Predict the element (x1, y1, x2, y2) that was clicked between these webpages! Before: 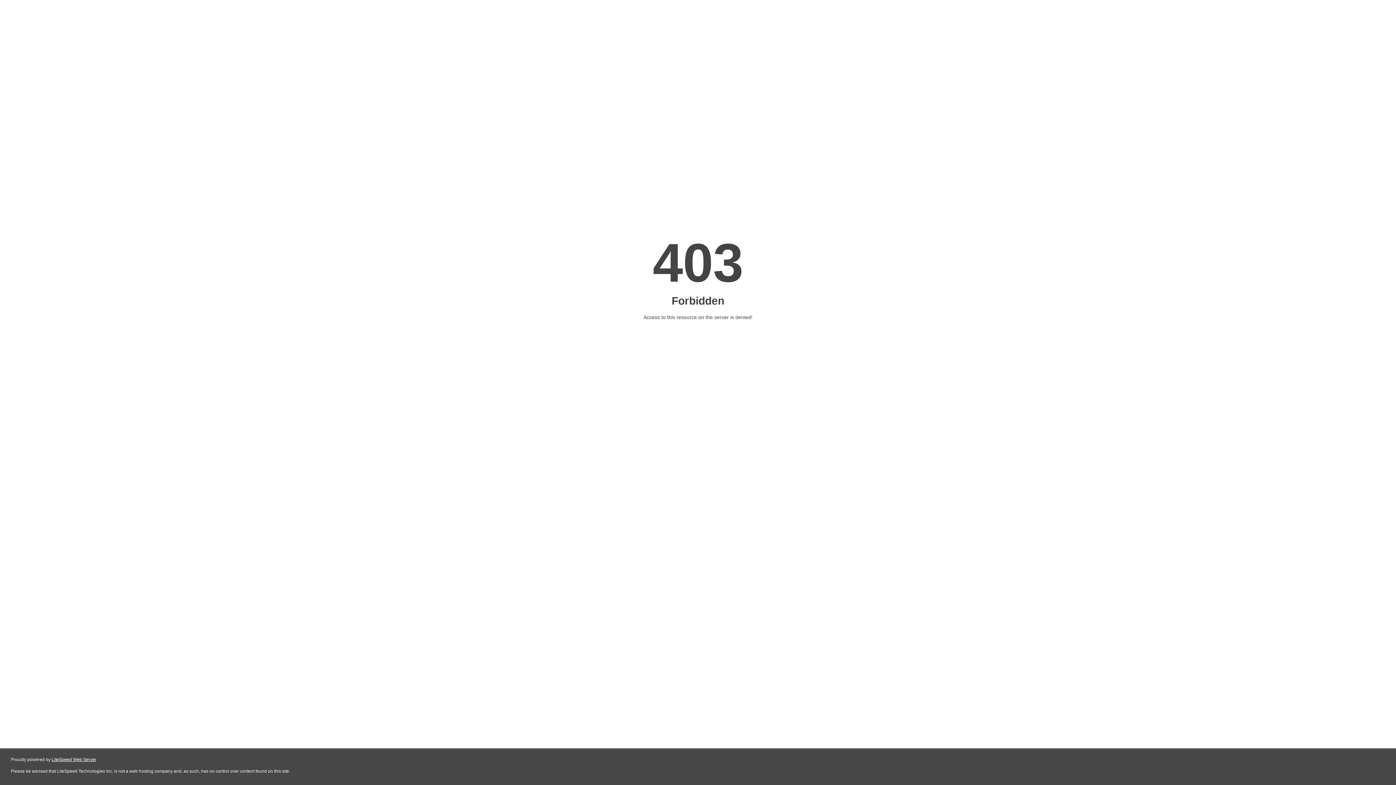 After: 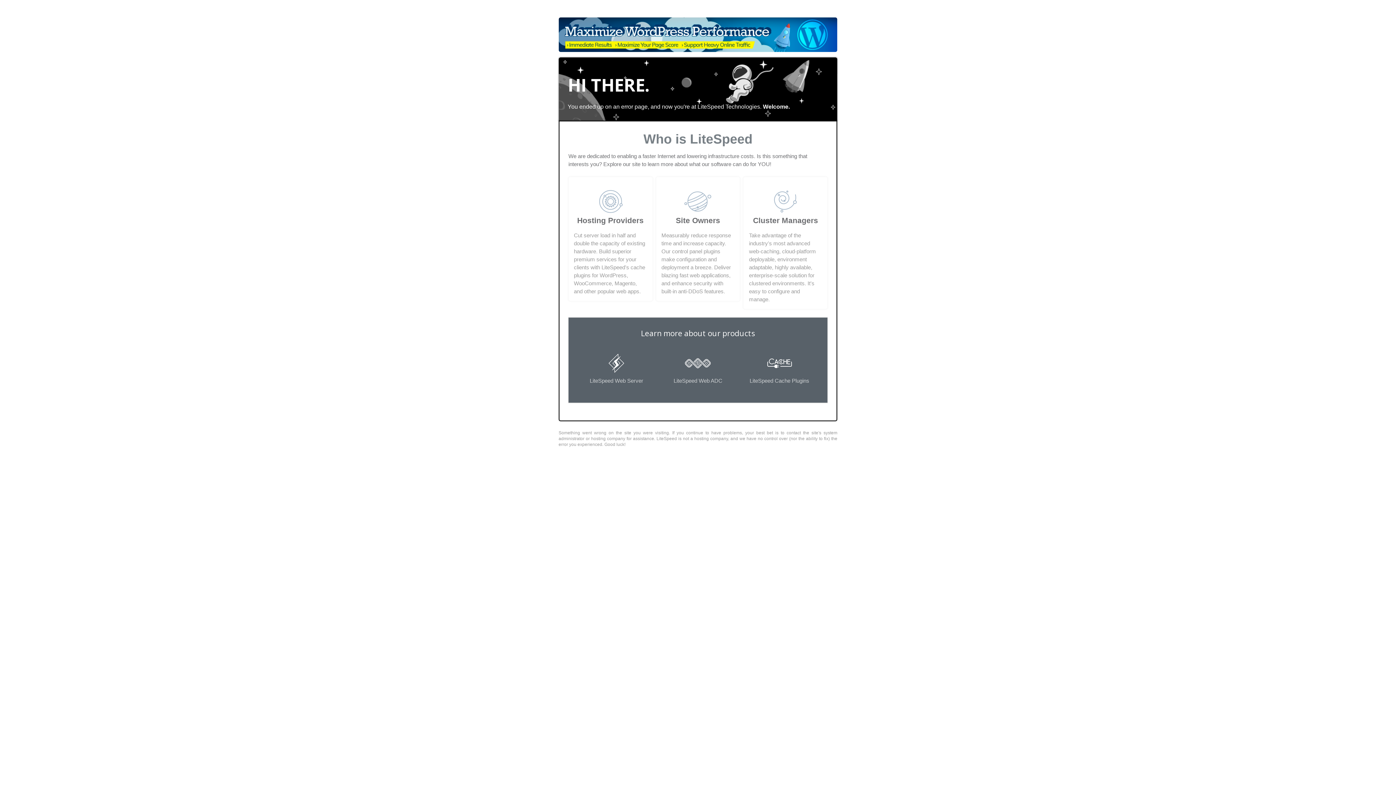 Action: label: LiteSpeed Web Server bbox: (51, 757, 96, 762)